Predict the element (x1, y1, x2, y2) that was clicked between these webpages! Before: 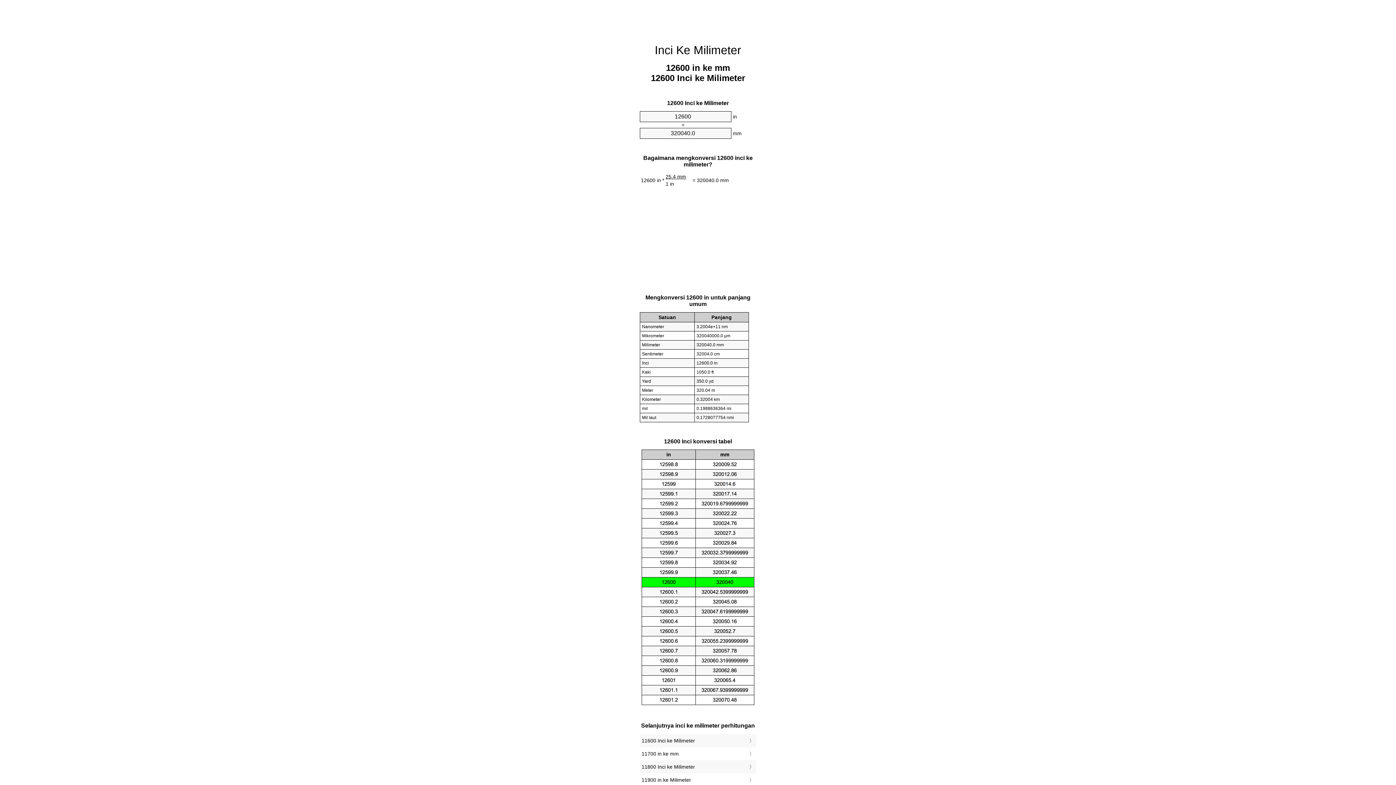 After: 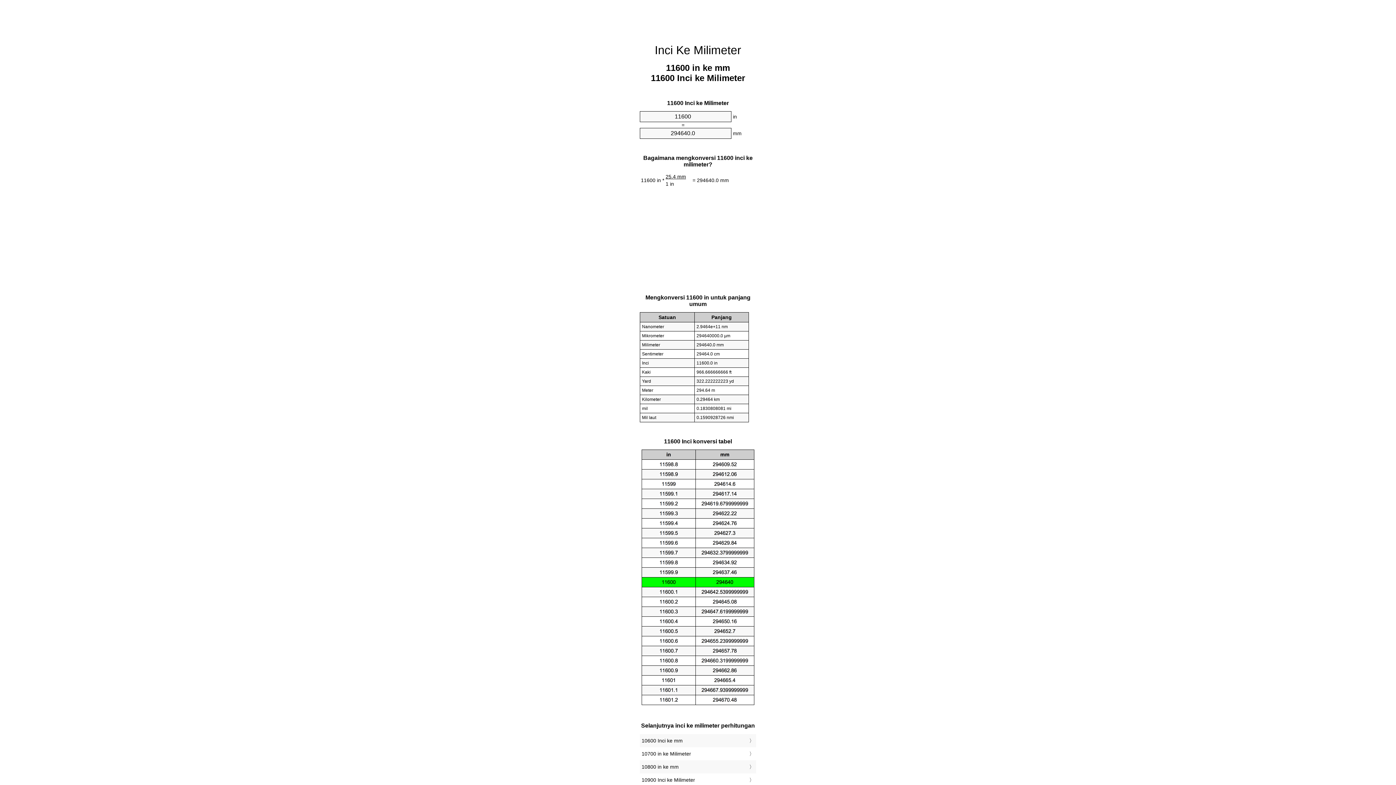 Action: label: 11600 Inci ke Milimeter bbox: (641, 736, 754, 745)